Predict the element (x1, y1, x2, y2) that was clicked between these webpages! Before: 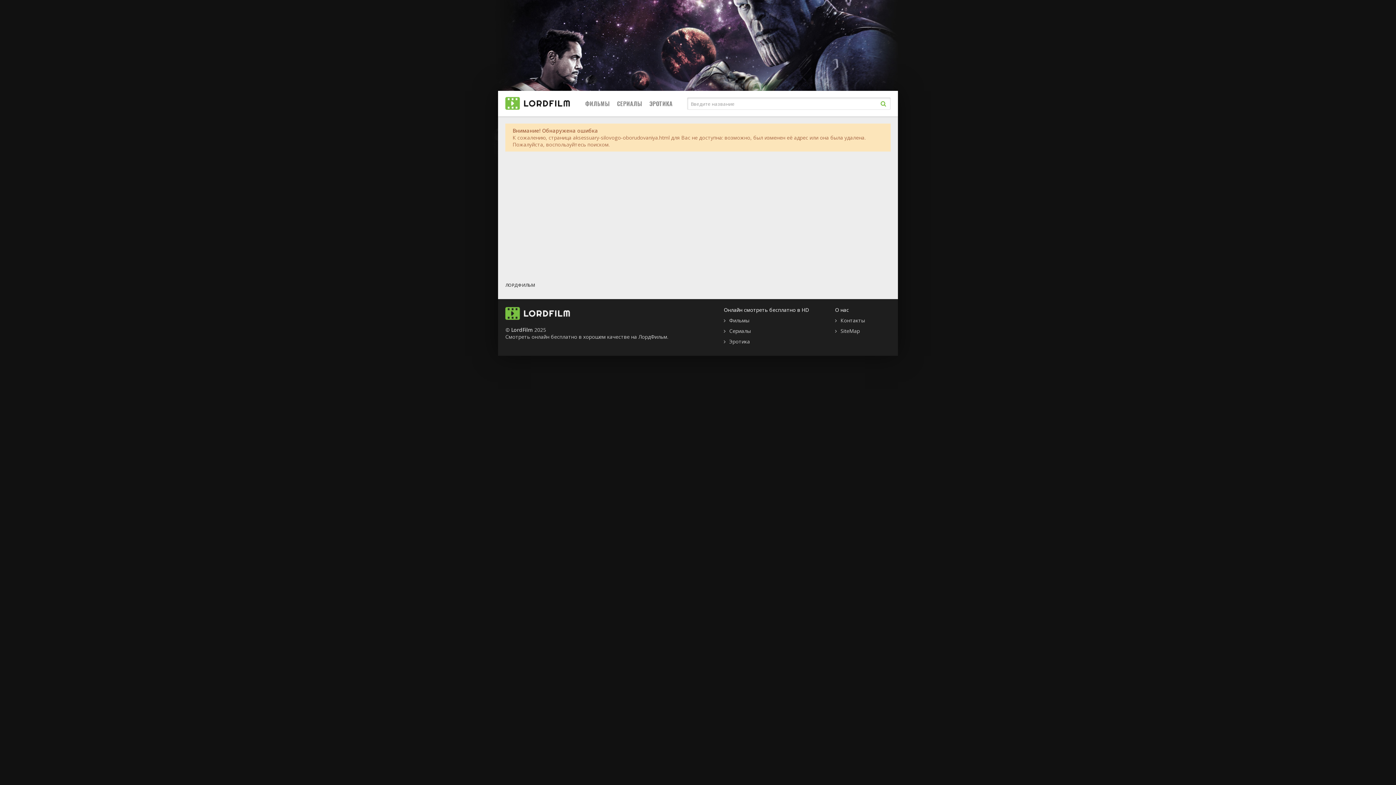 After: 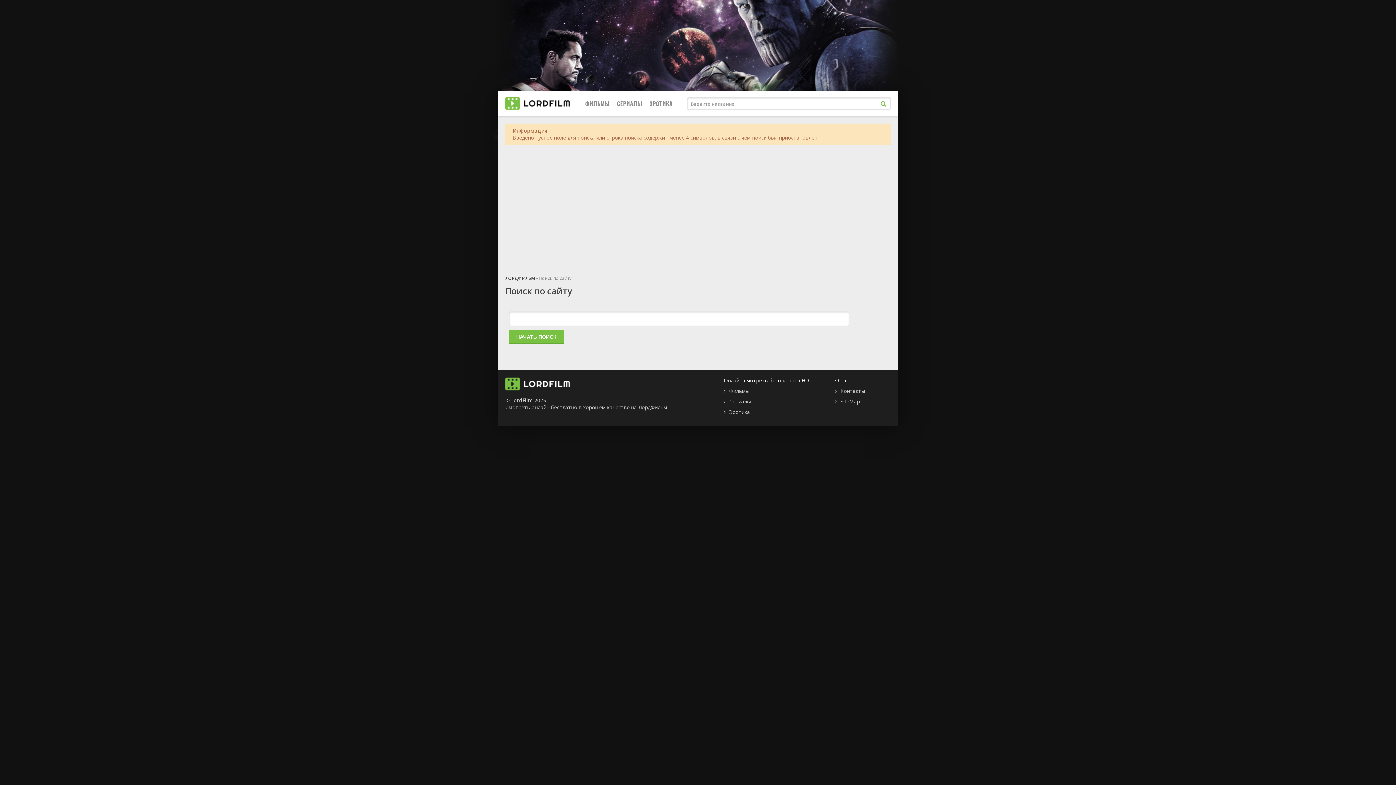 Action: bbox: (876, 96, 890, 110)